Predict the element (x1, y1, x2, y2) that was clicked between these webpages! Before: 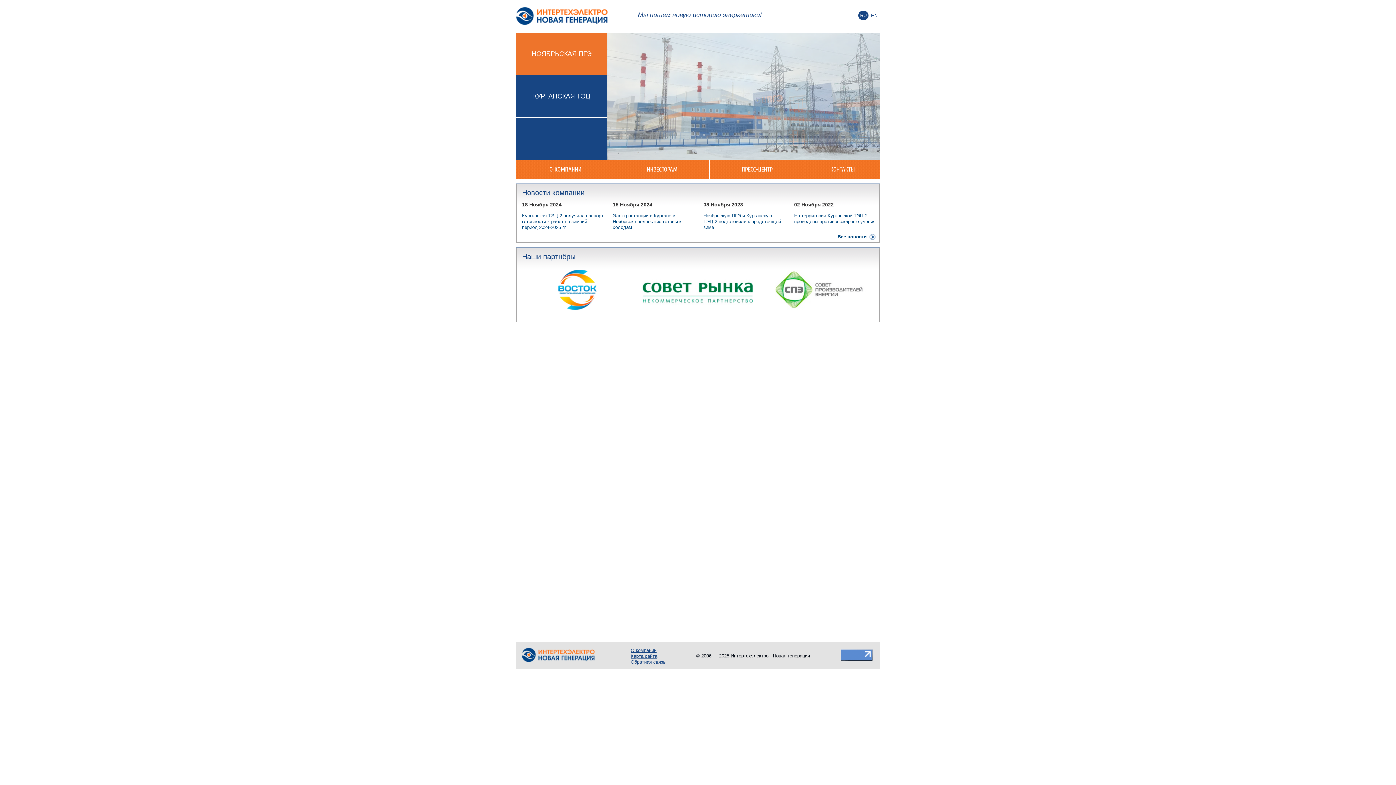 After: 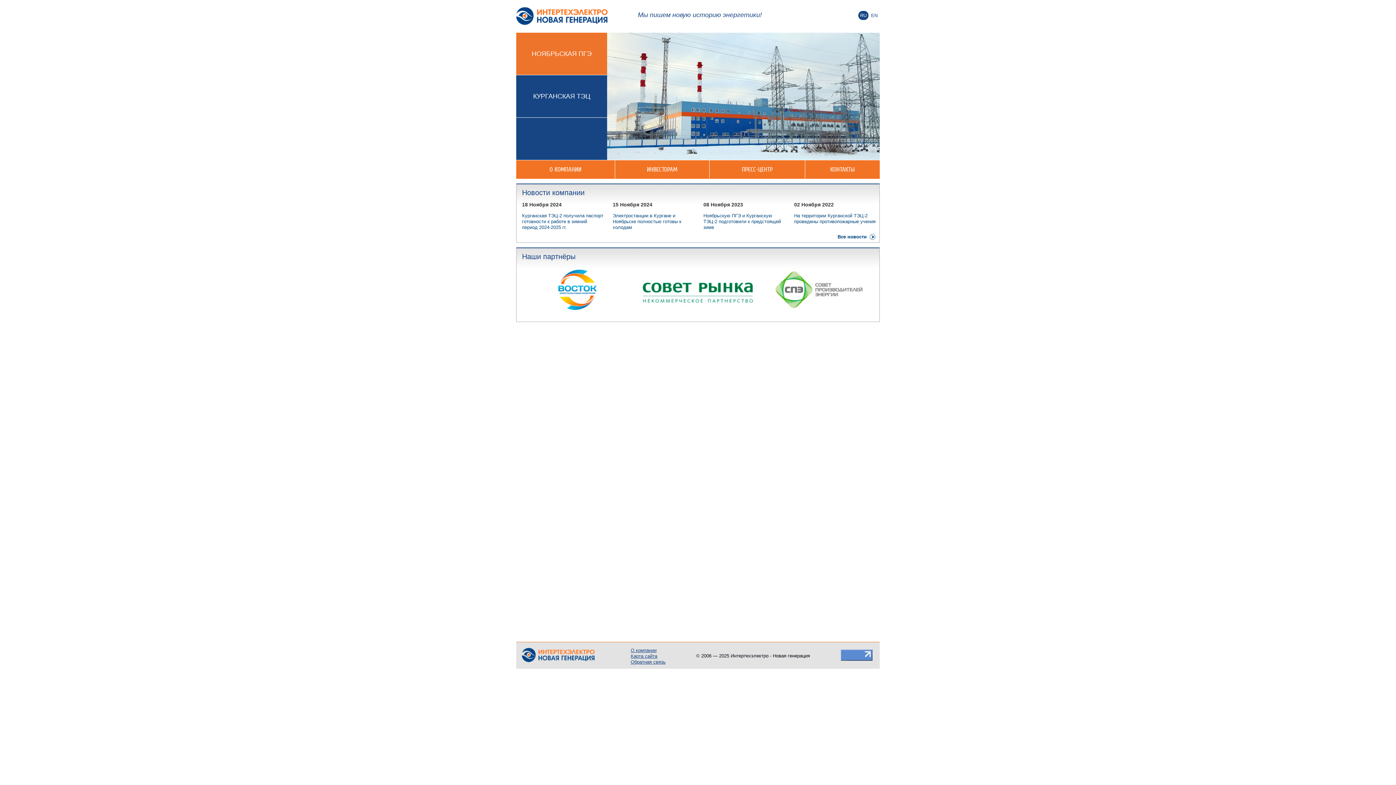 Action: bbox: (770, 286, 867, 292)